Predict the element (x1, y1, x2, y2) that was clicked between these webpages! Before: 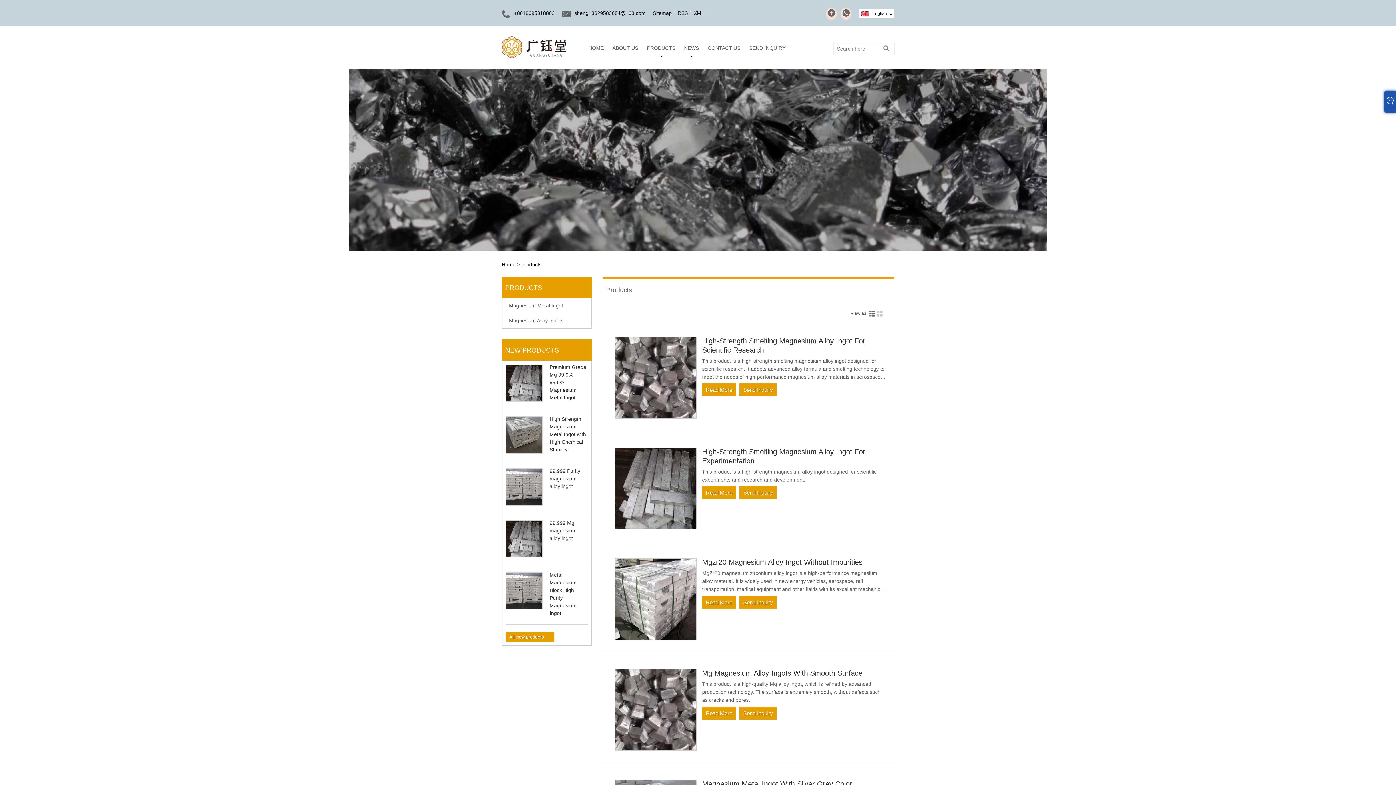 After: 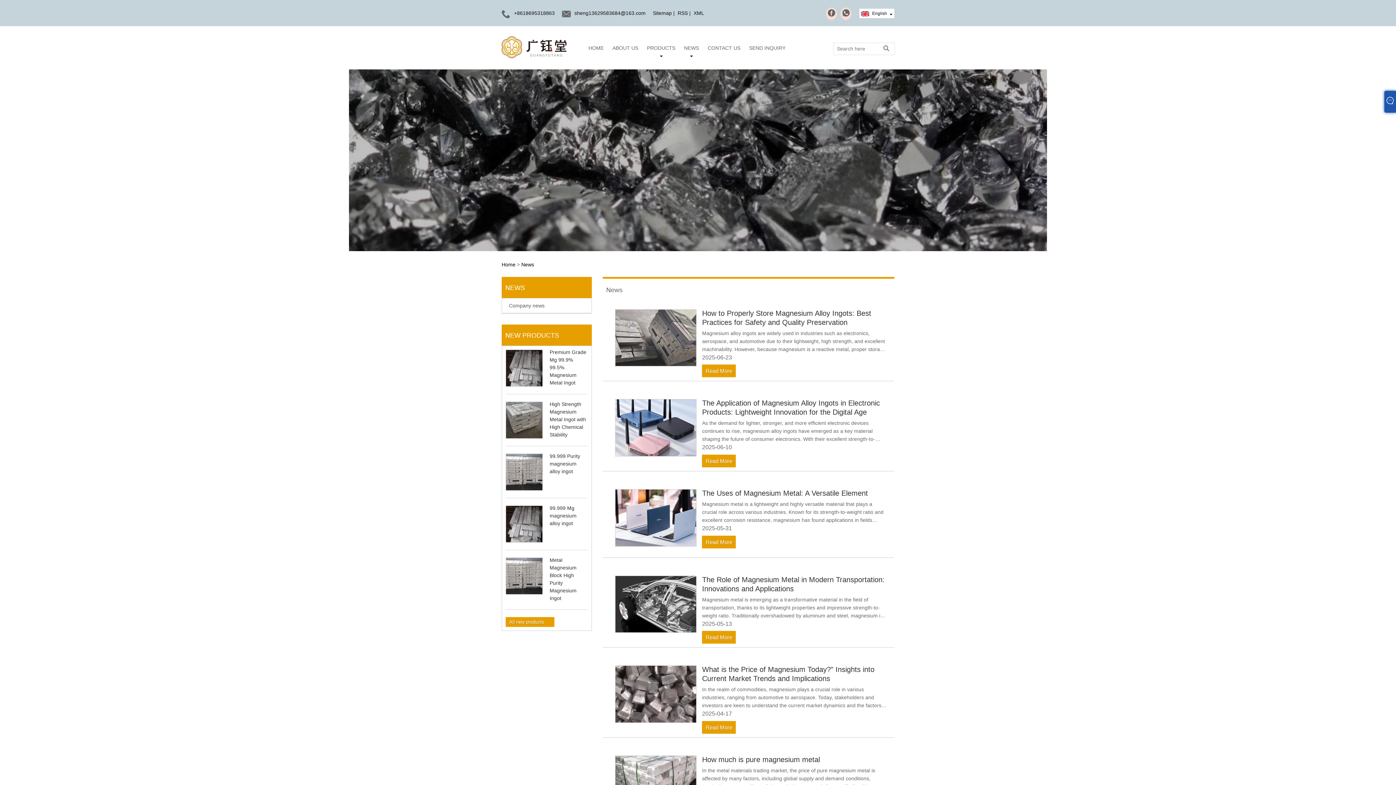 Action: bbox: (684, 33, 699, 62) label: NEWS